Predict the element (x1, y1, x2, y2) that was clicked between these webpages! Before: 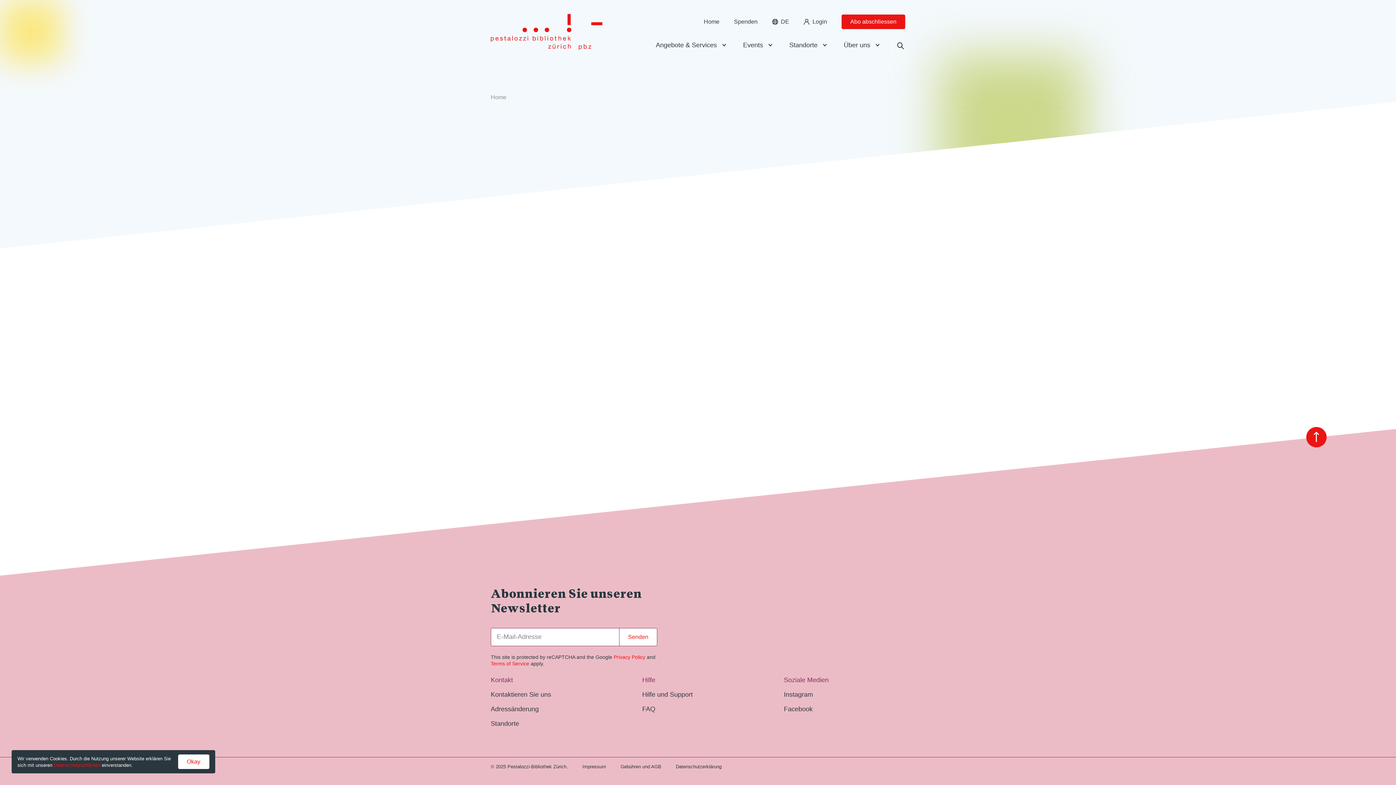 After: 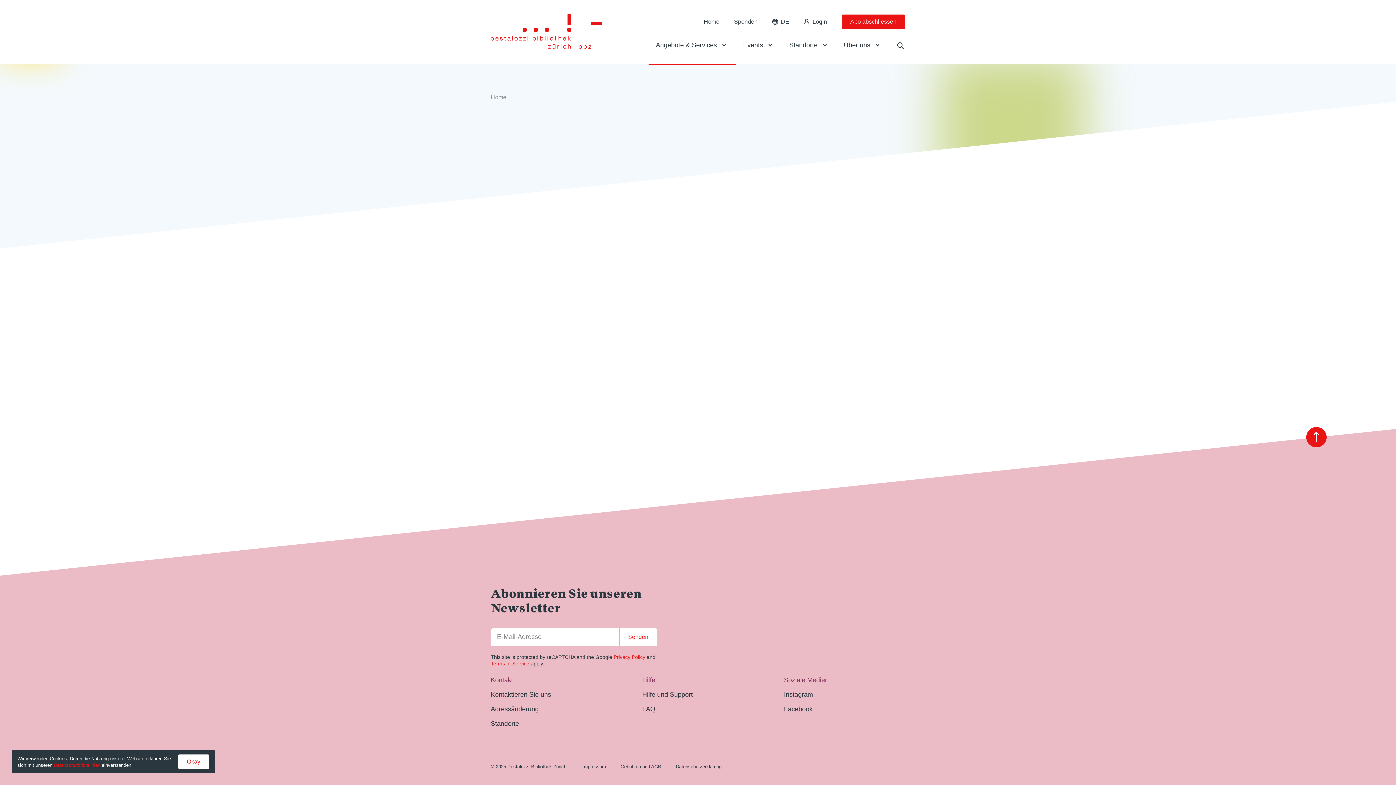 Action: bbox: (648, 32, 736, 64) label: Angebote & Services